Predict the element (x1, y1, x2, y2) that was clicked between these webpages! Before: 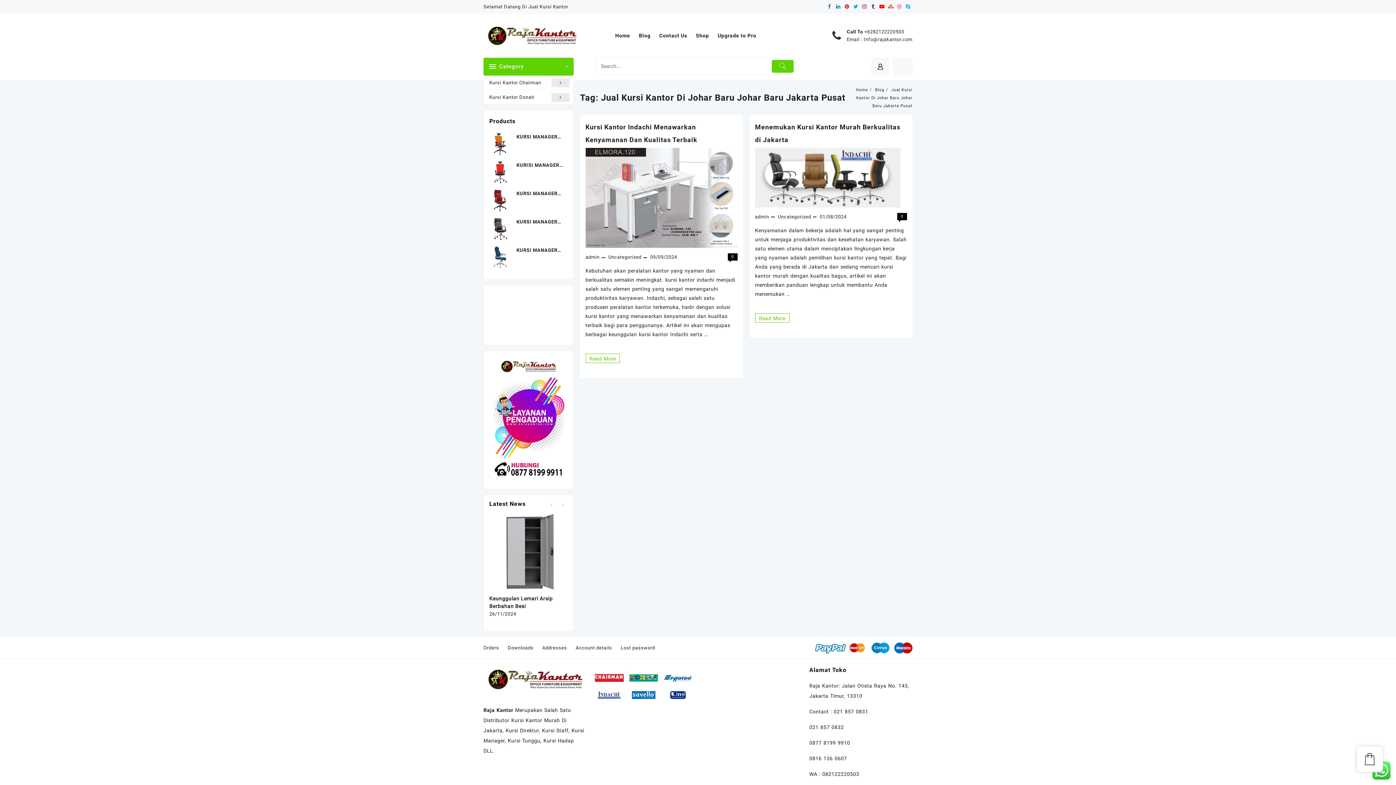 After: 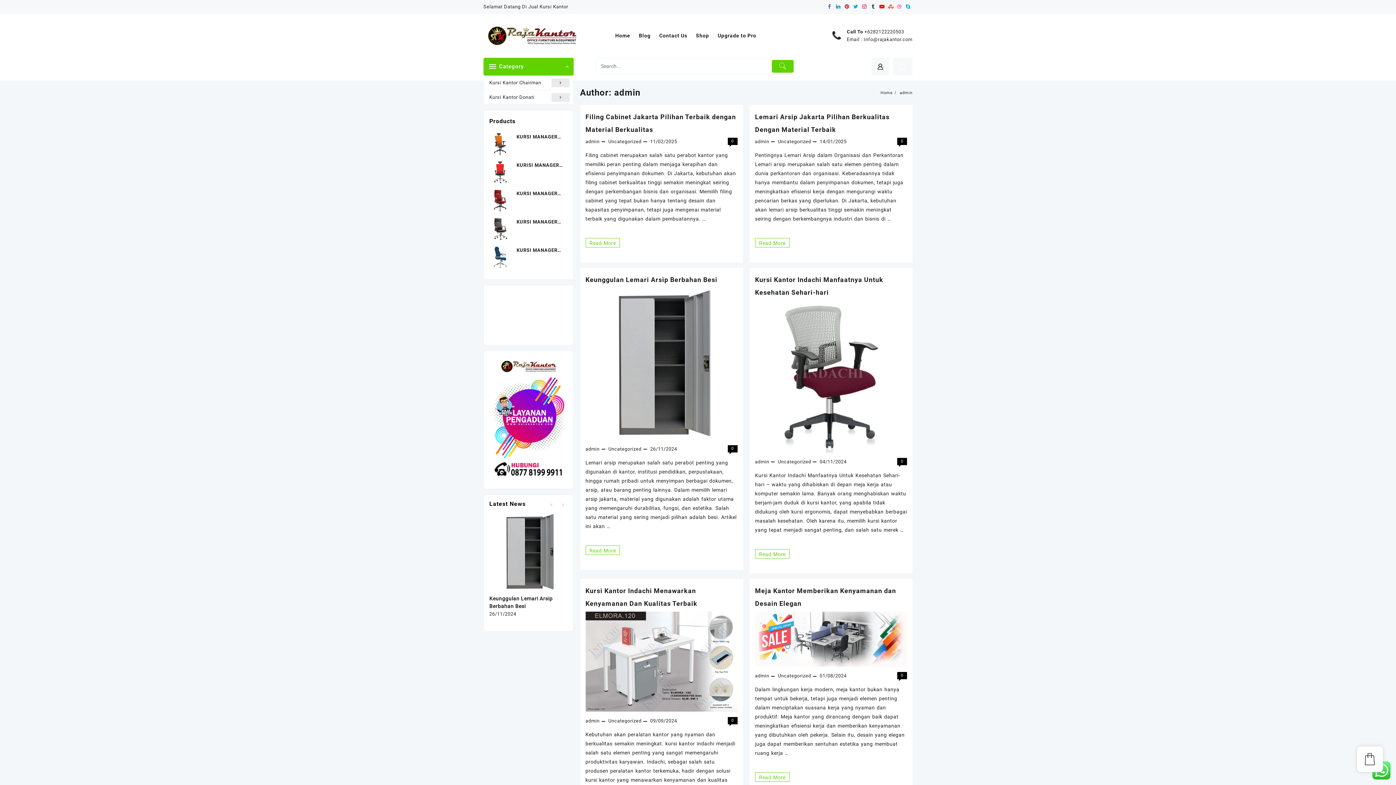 Action: label: admin bbox: (585, 254, 599, 259)